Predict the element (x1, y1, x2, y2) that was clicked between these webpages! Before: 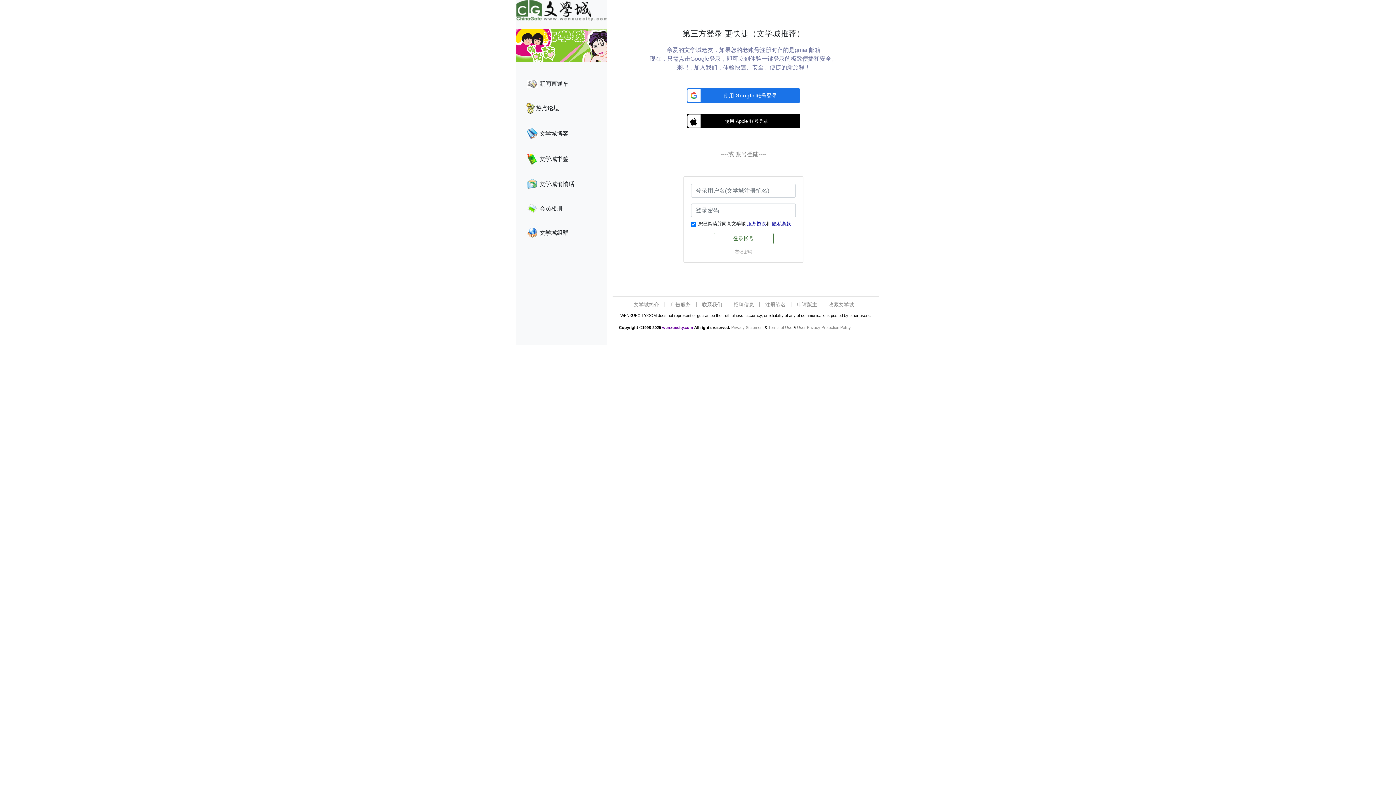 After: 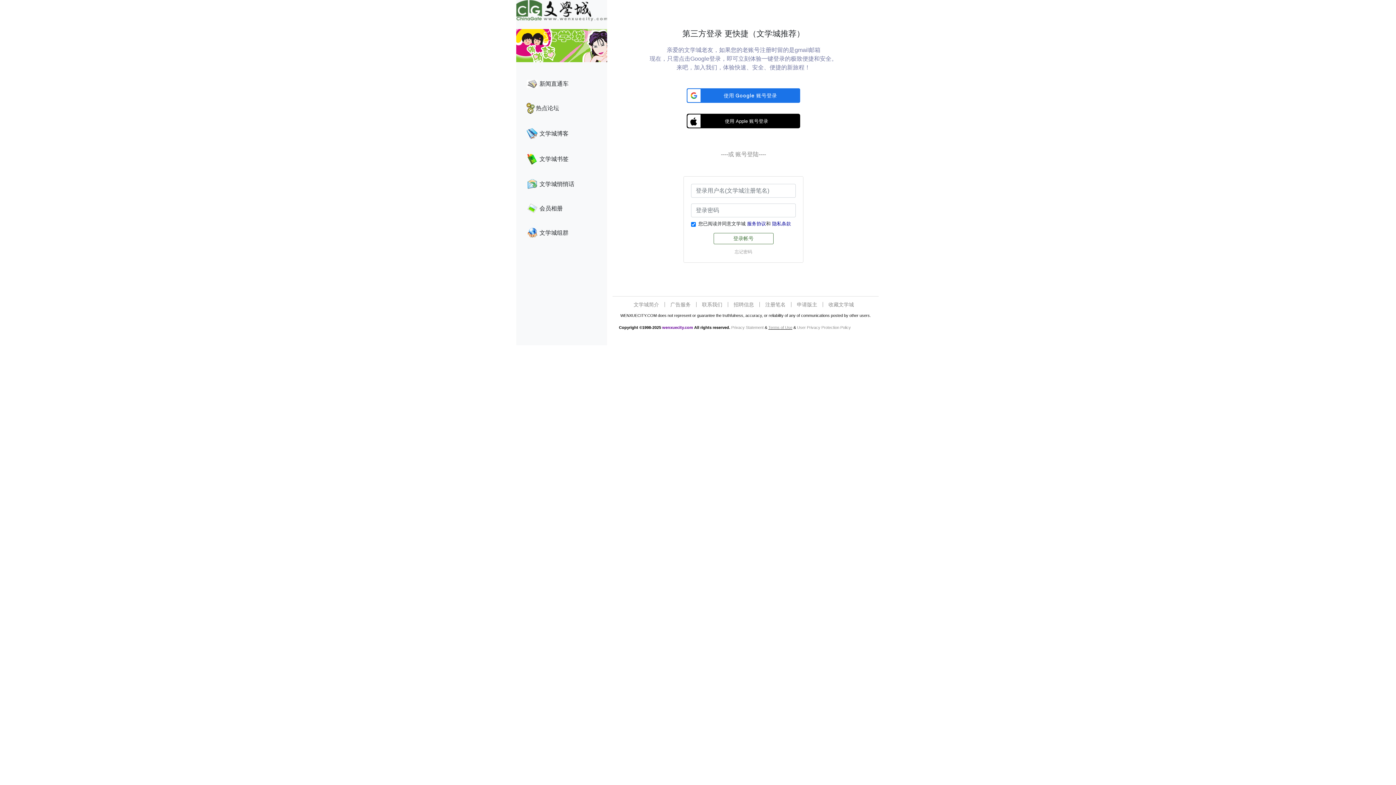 Action: bbox: (768, 325, 792, 329) label: Terms of Use